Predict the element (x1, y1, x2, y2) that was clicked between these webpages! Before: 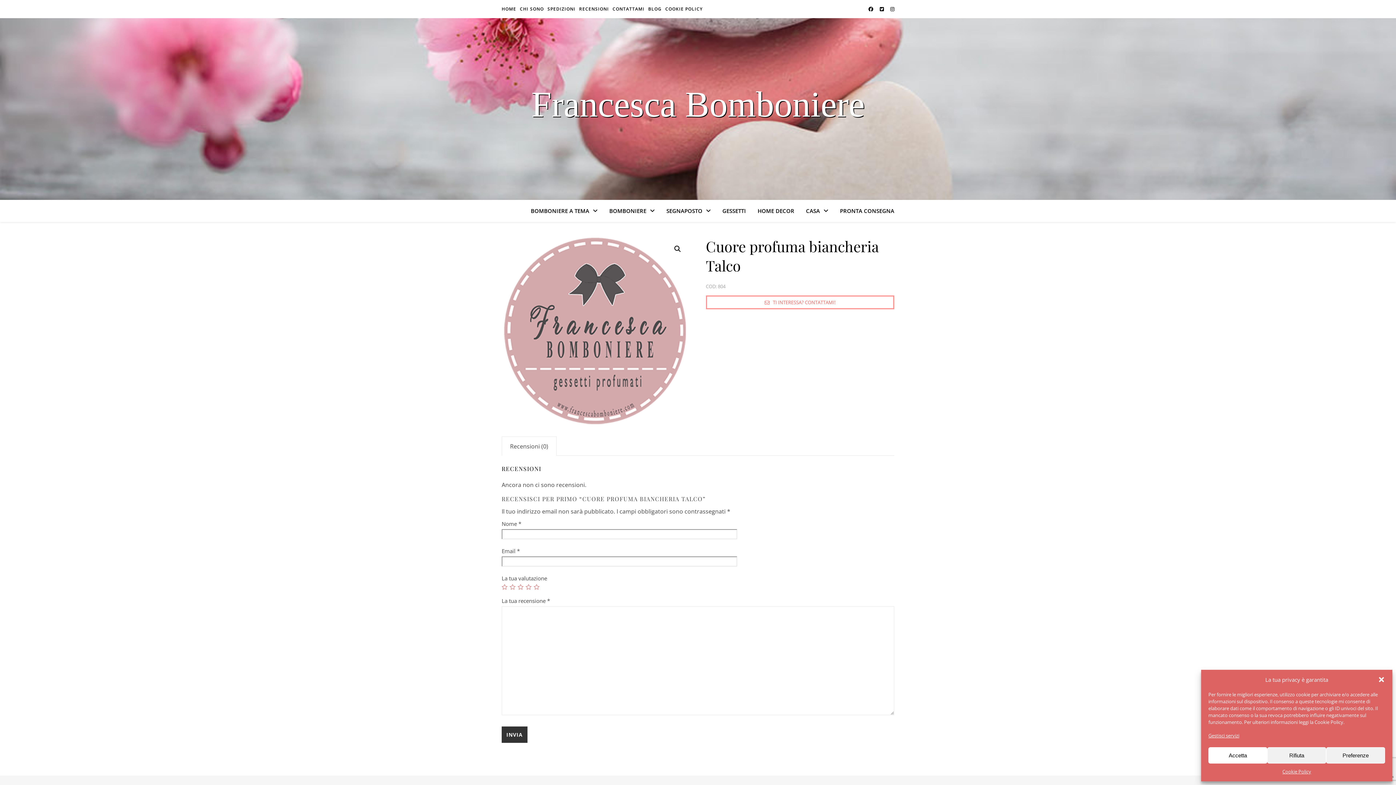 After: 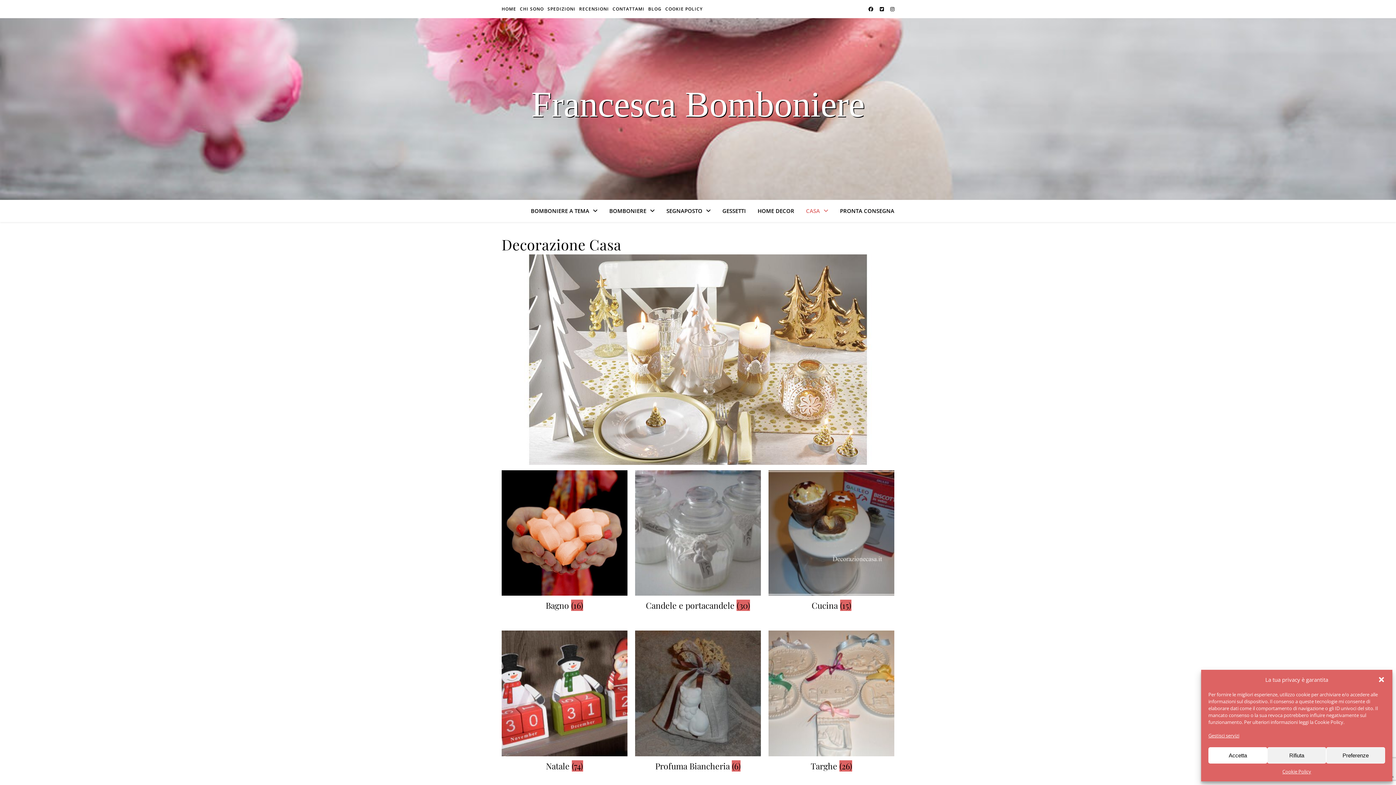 Action: bbox: (800, 200, 834, 222) label: CASA